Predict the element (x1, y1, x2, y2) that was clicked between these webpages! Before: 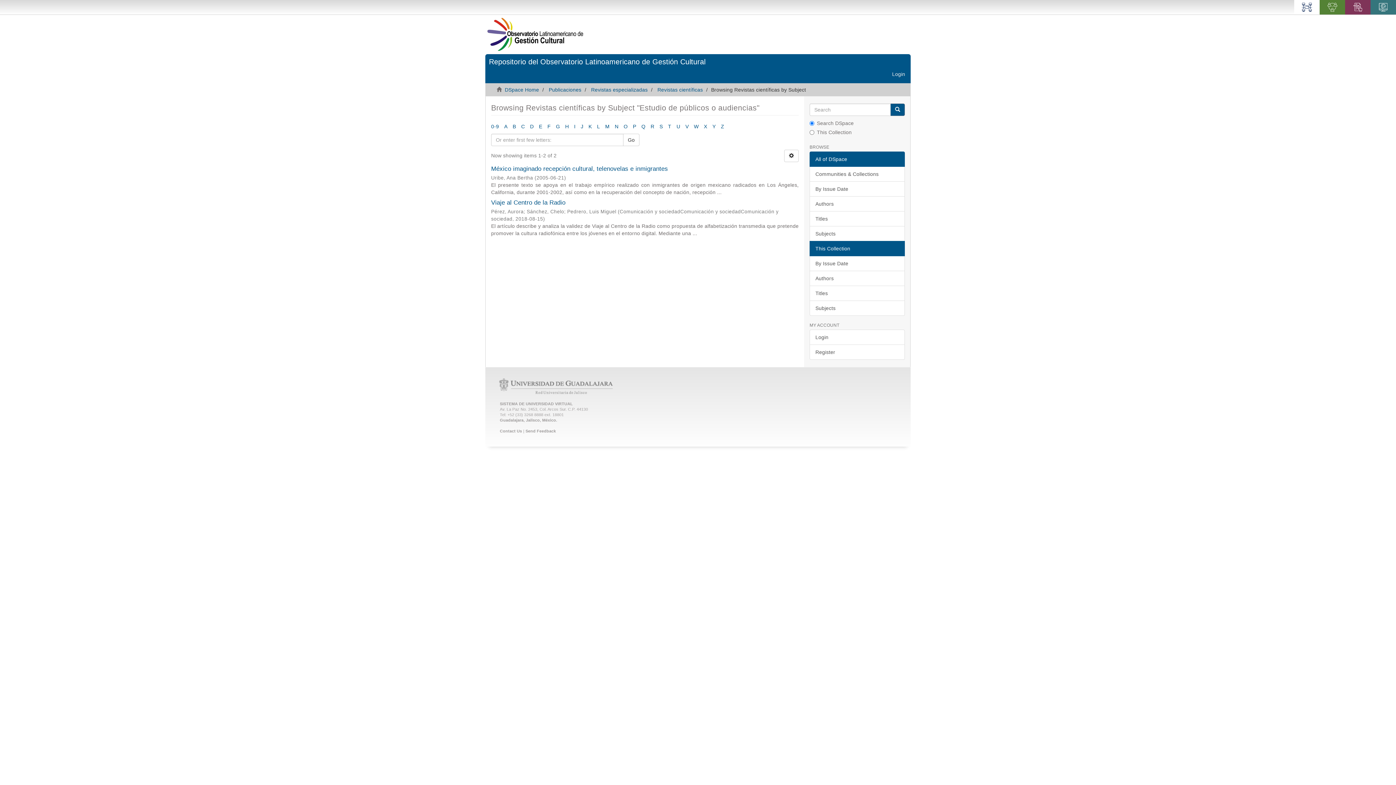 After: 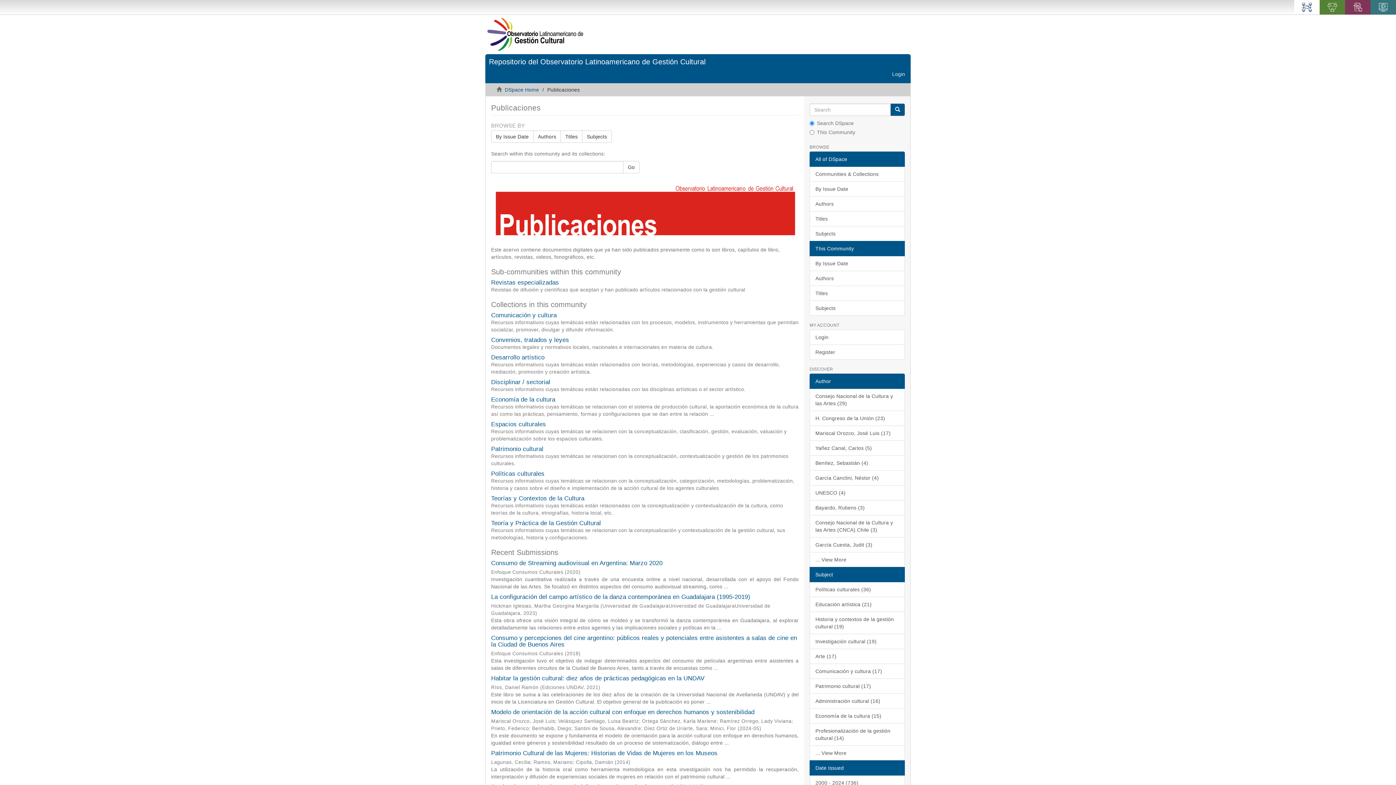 Action: label: Publicaciones bbox: (548, 86, 581, 92)